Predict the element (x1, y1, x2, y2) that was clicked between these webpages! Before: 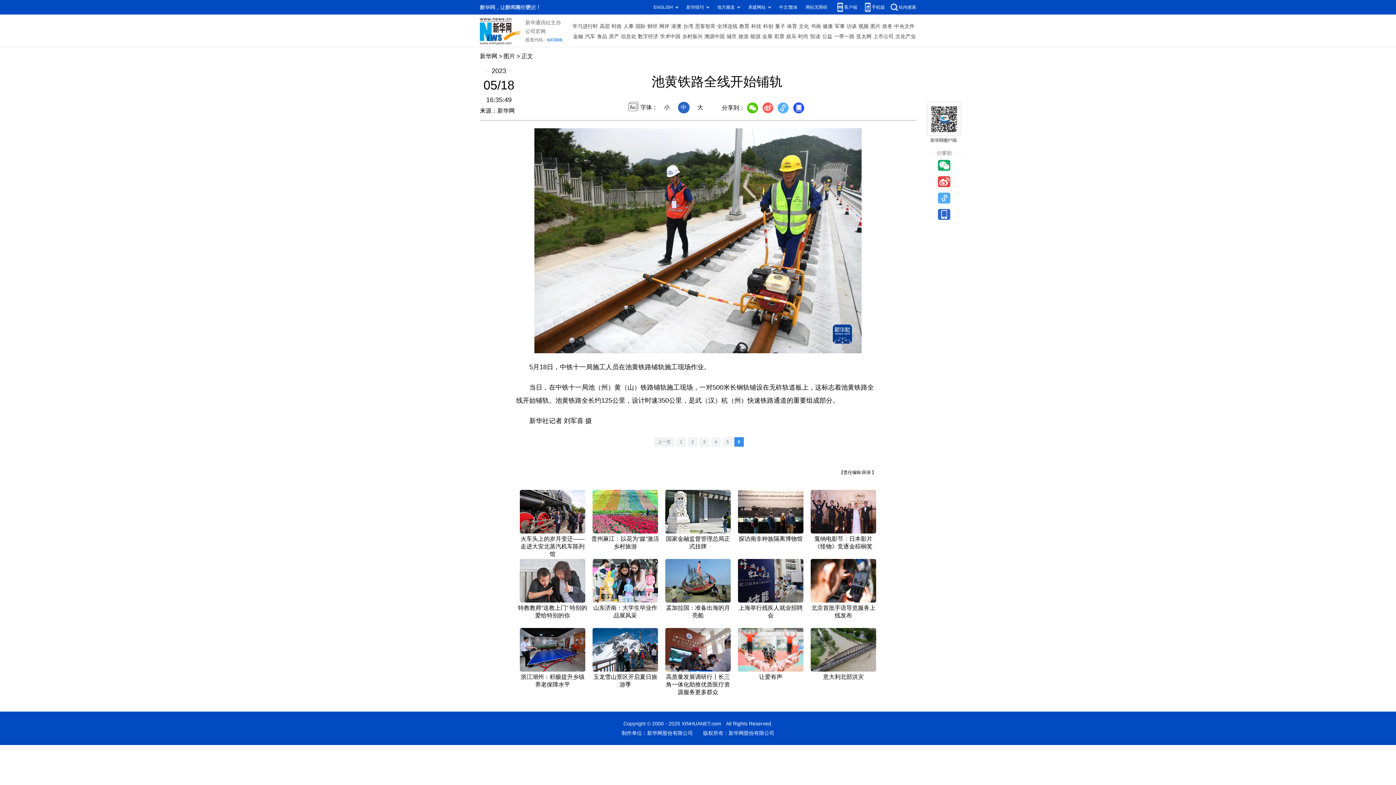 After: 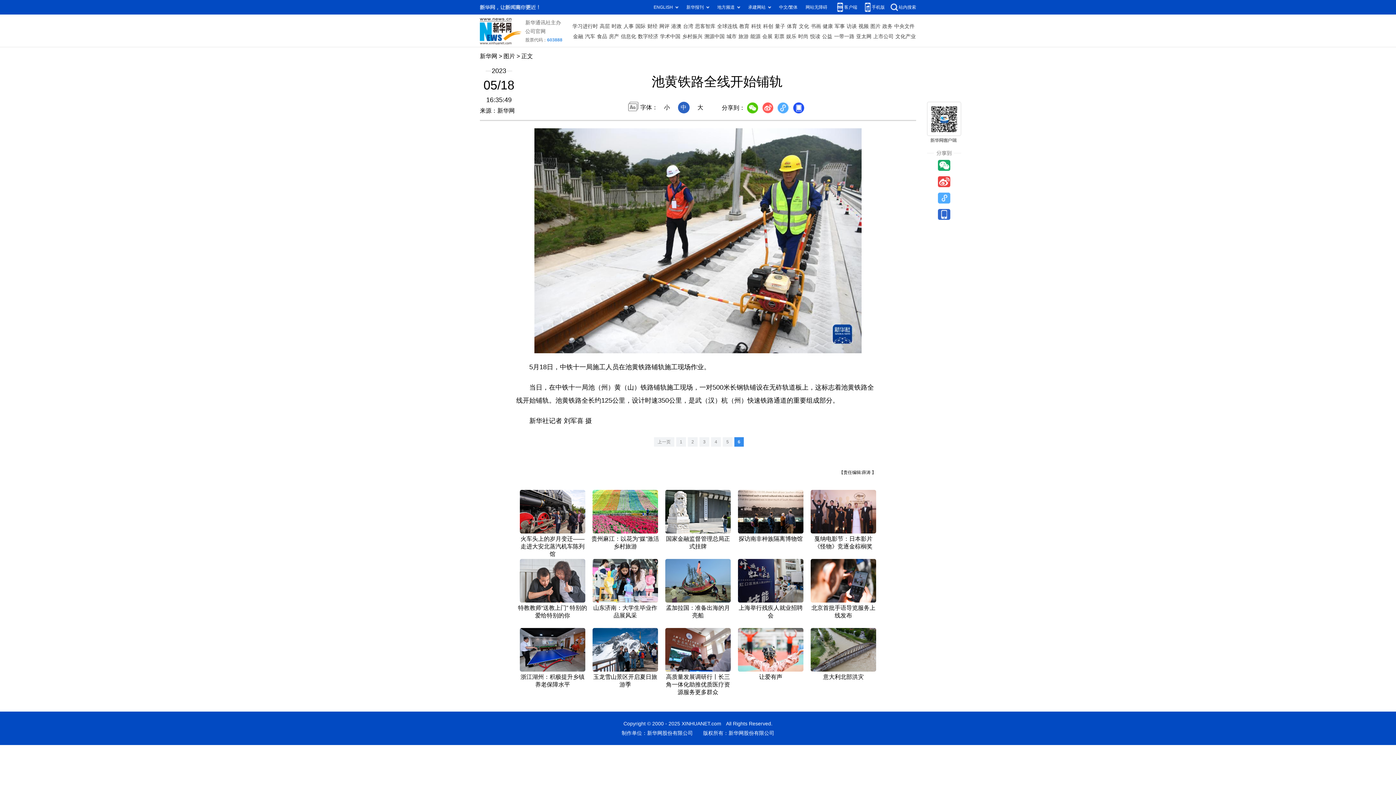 Action: bbox: (665, 628, 730, 634)